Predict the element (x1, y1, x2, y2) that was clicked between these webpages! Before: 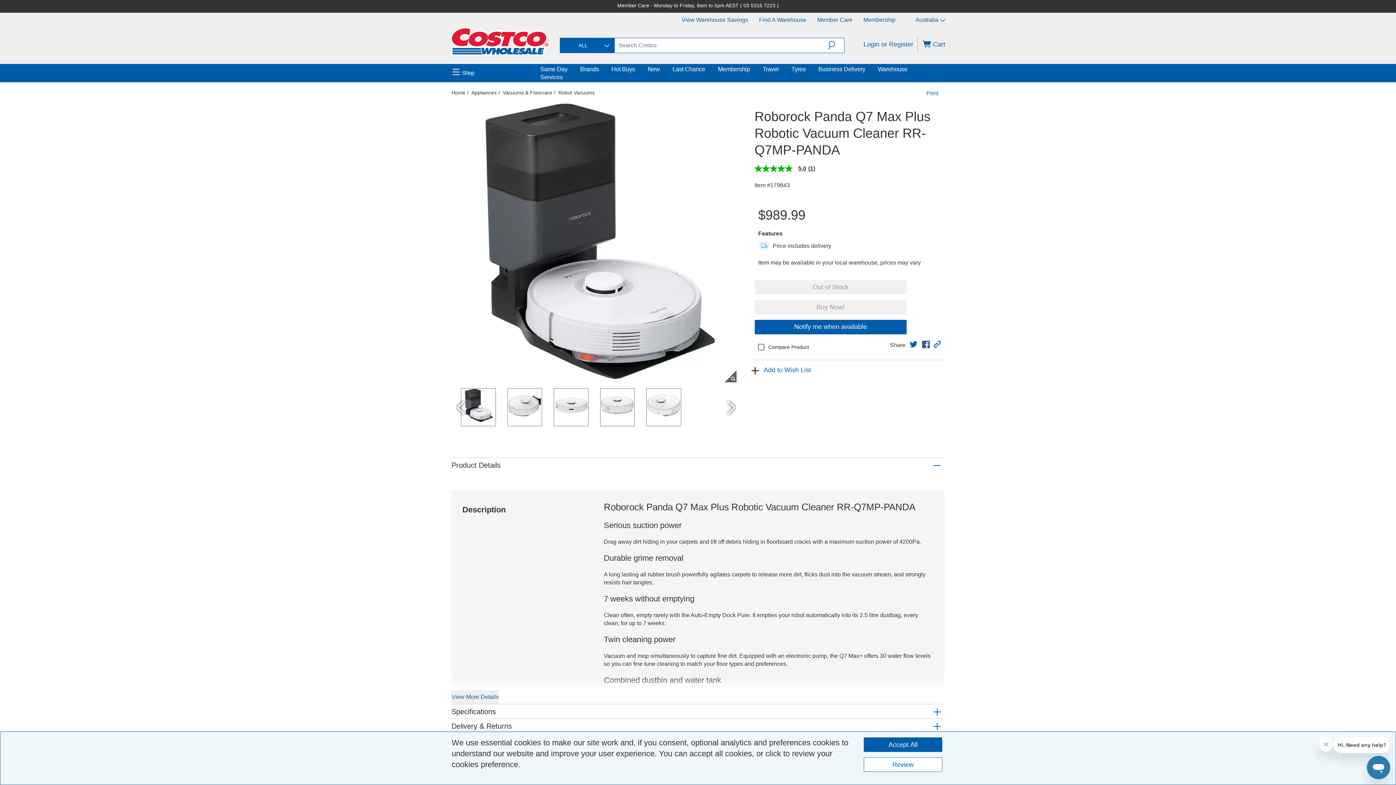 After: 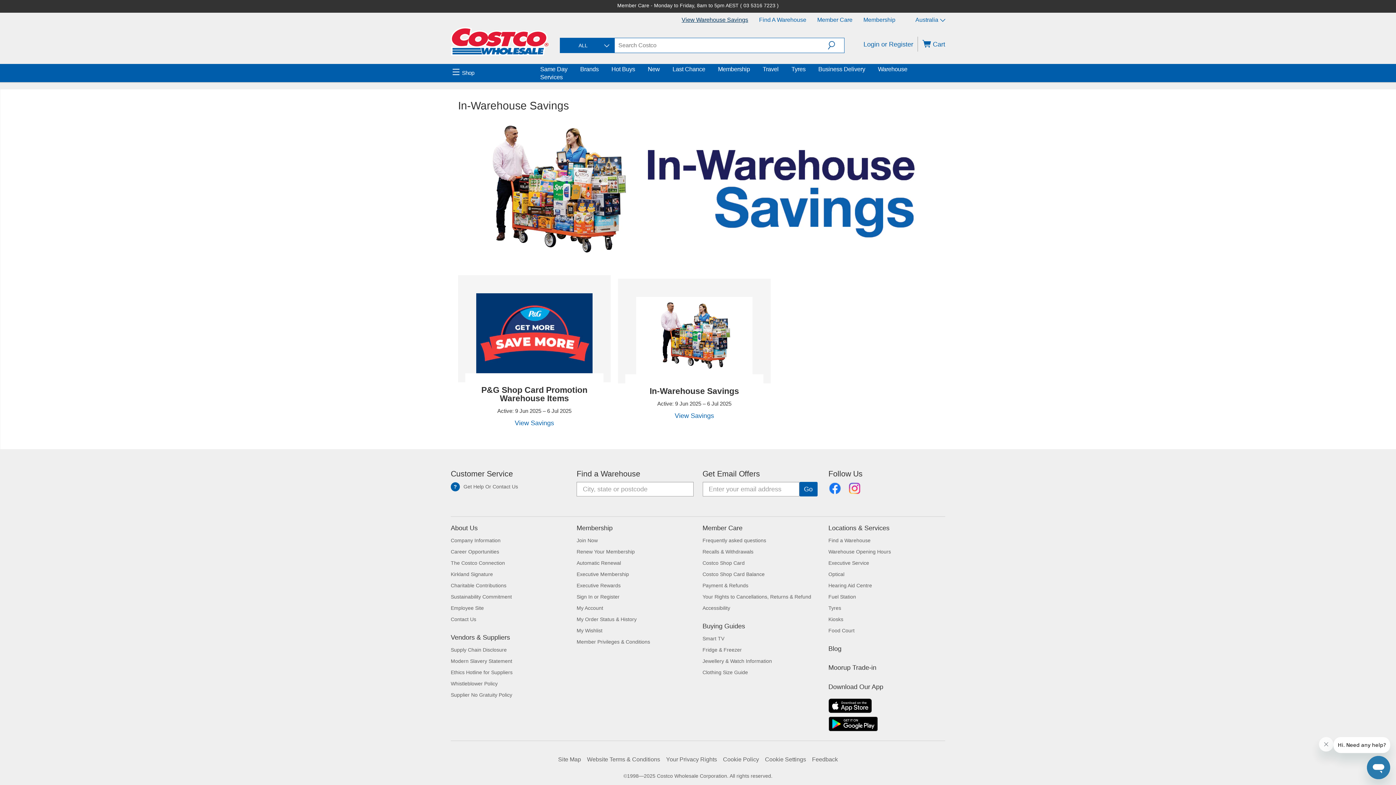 Action: label: View Warehouse Savings bbox: (681, 16, 748, 22)